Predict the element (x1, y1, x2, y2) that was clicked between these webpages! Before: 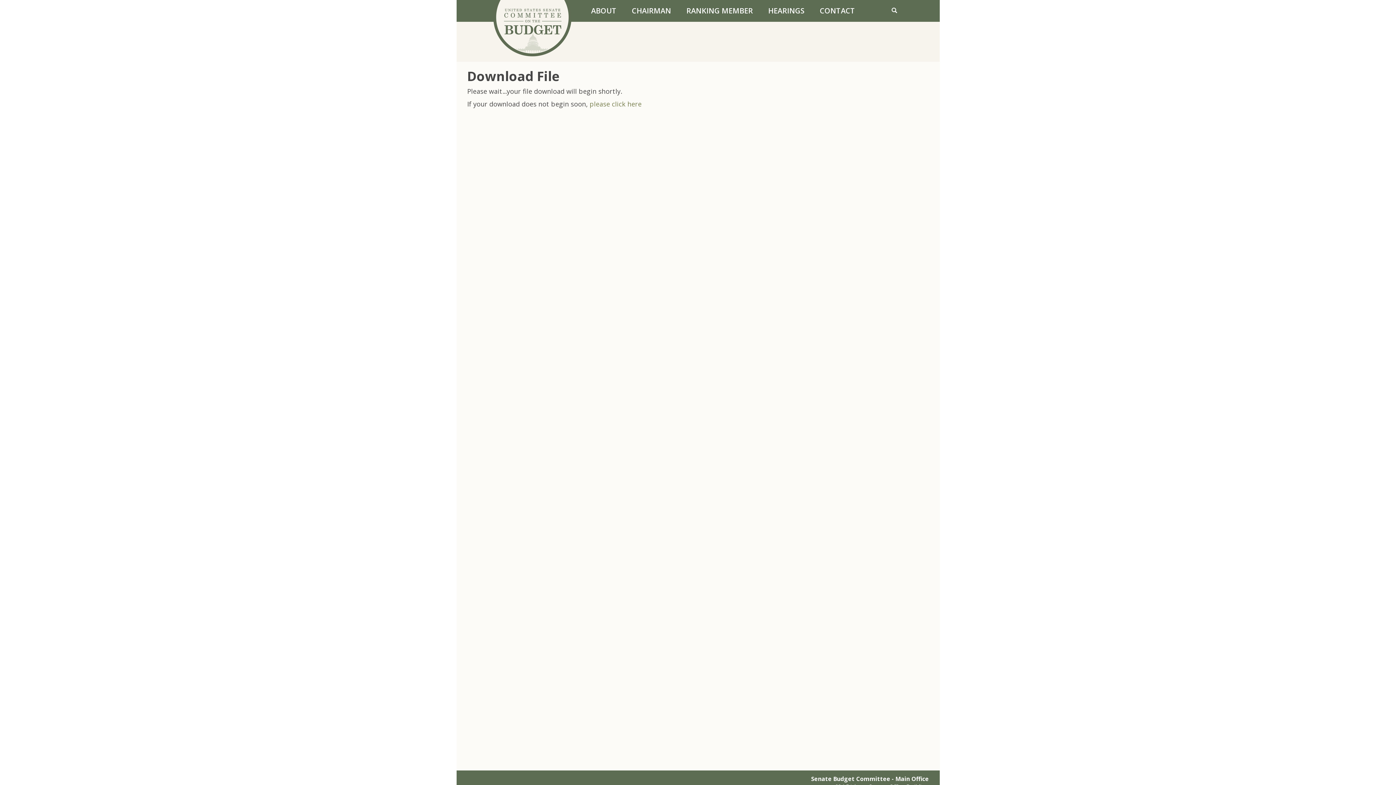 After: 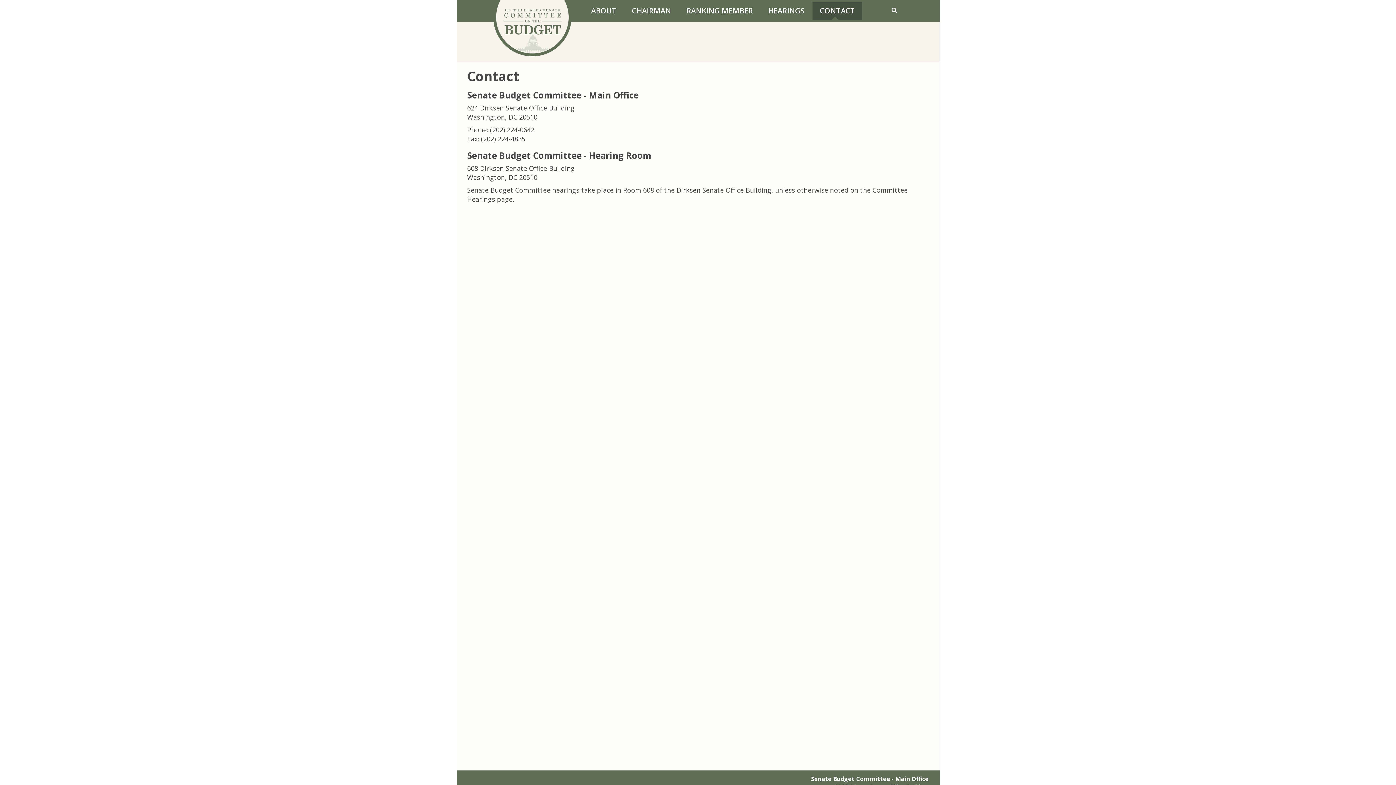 Action: bbox: (814, 2, 860, 19) label: Contact Us